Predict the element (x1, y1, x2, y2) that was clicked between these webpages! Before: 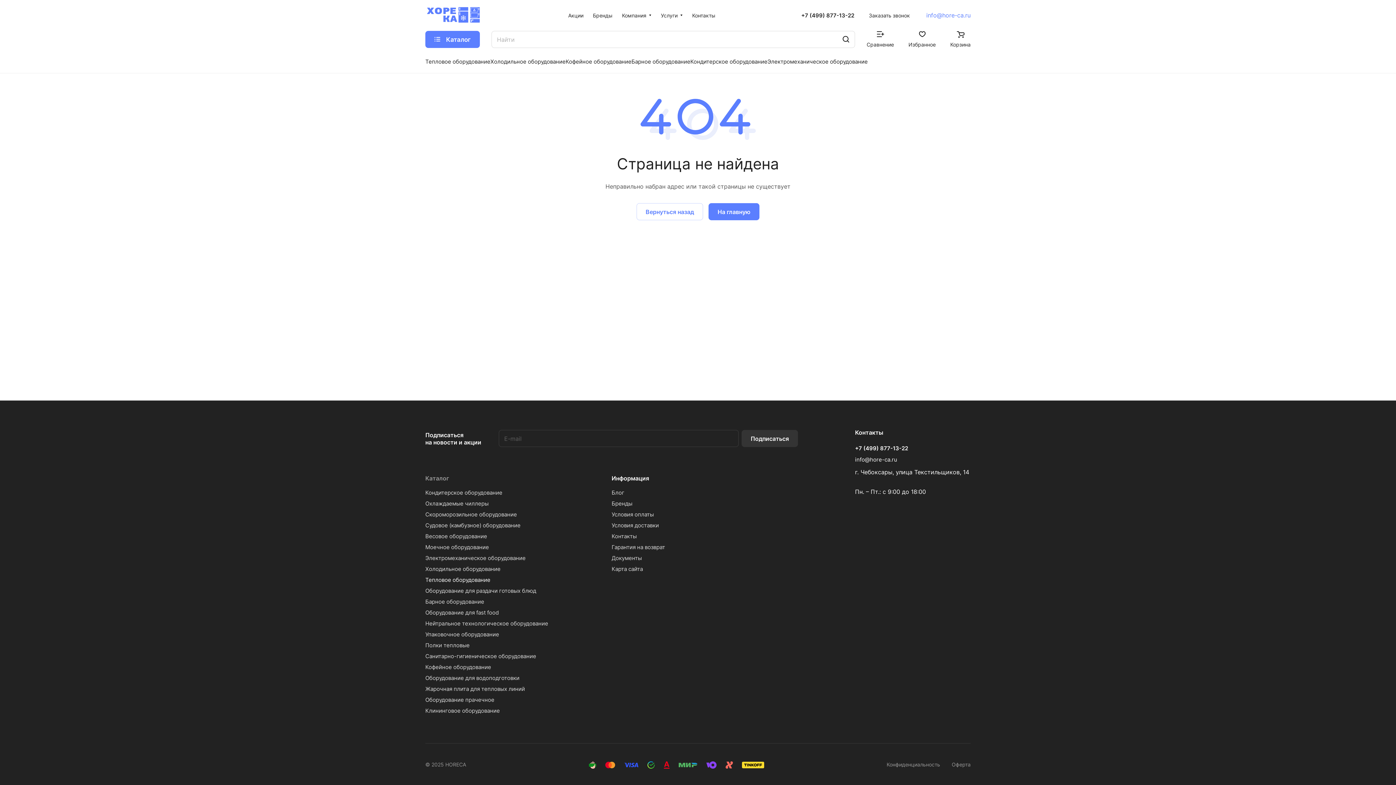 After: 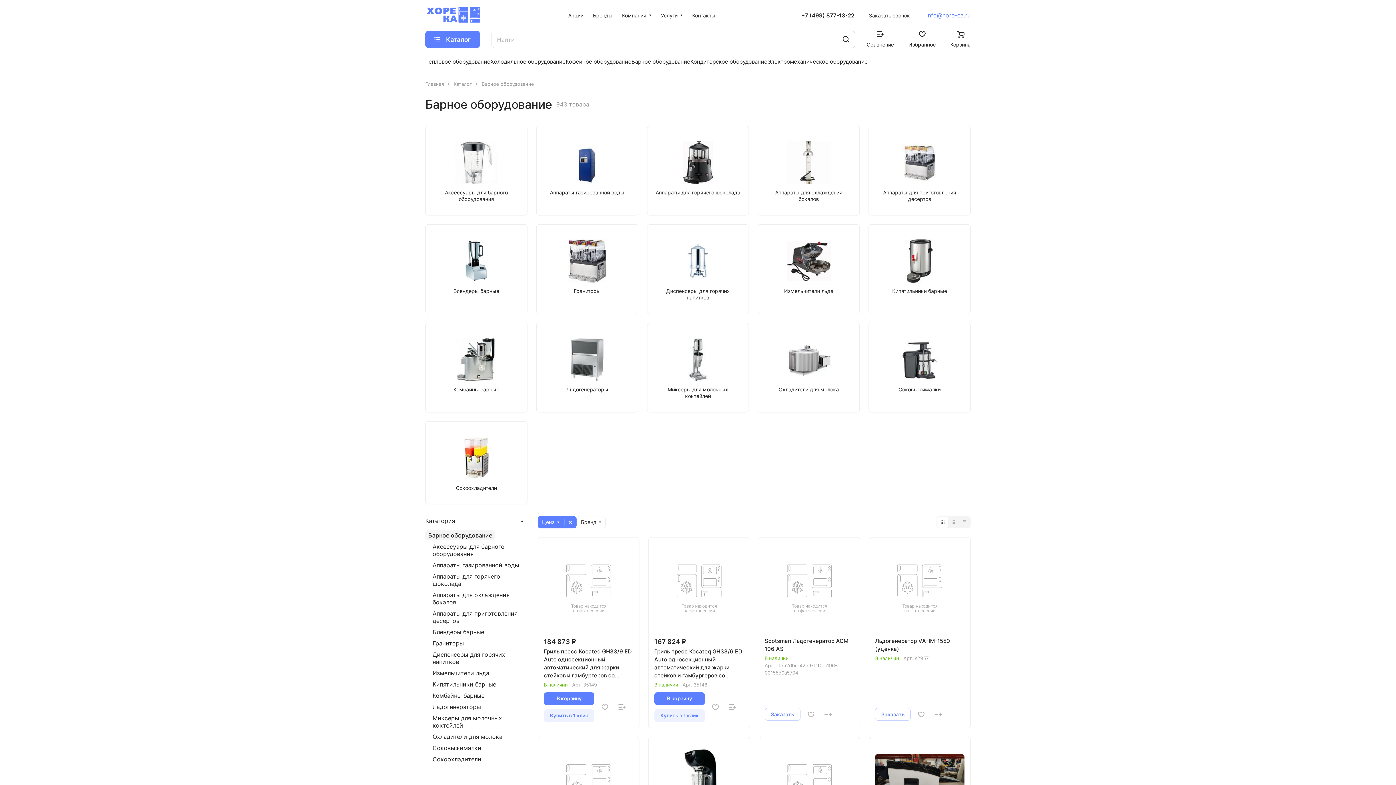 Action: label: Барное оборудование bbox: (425, 598, 484, 605)